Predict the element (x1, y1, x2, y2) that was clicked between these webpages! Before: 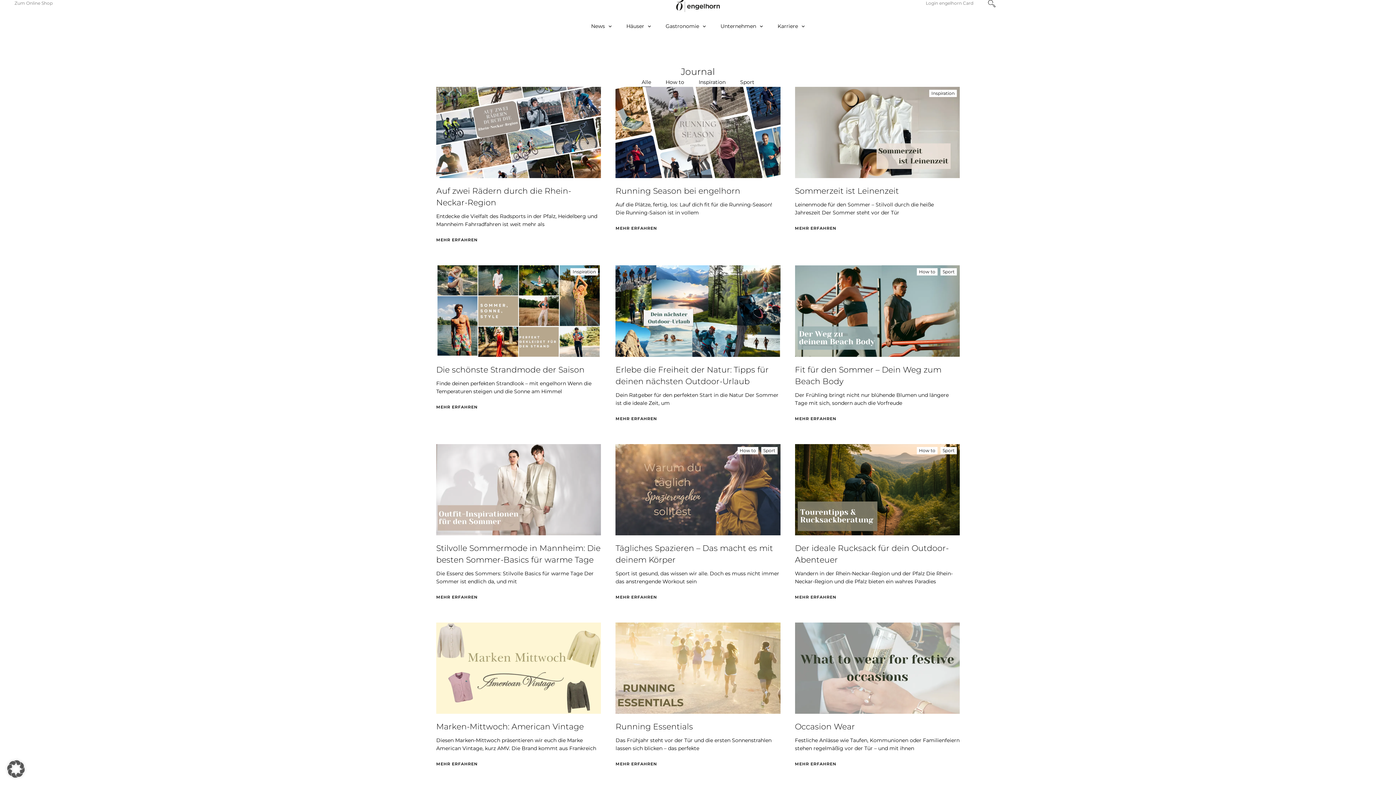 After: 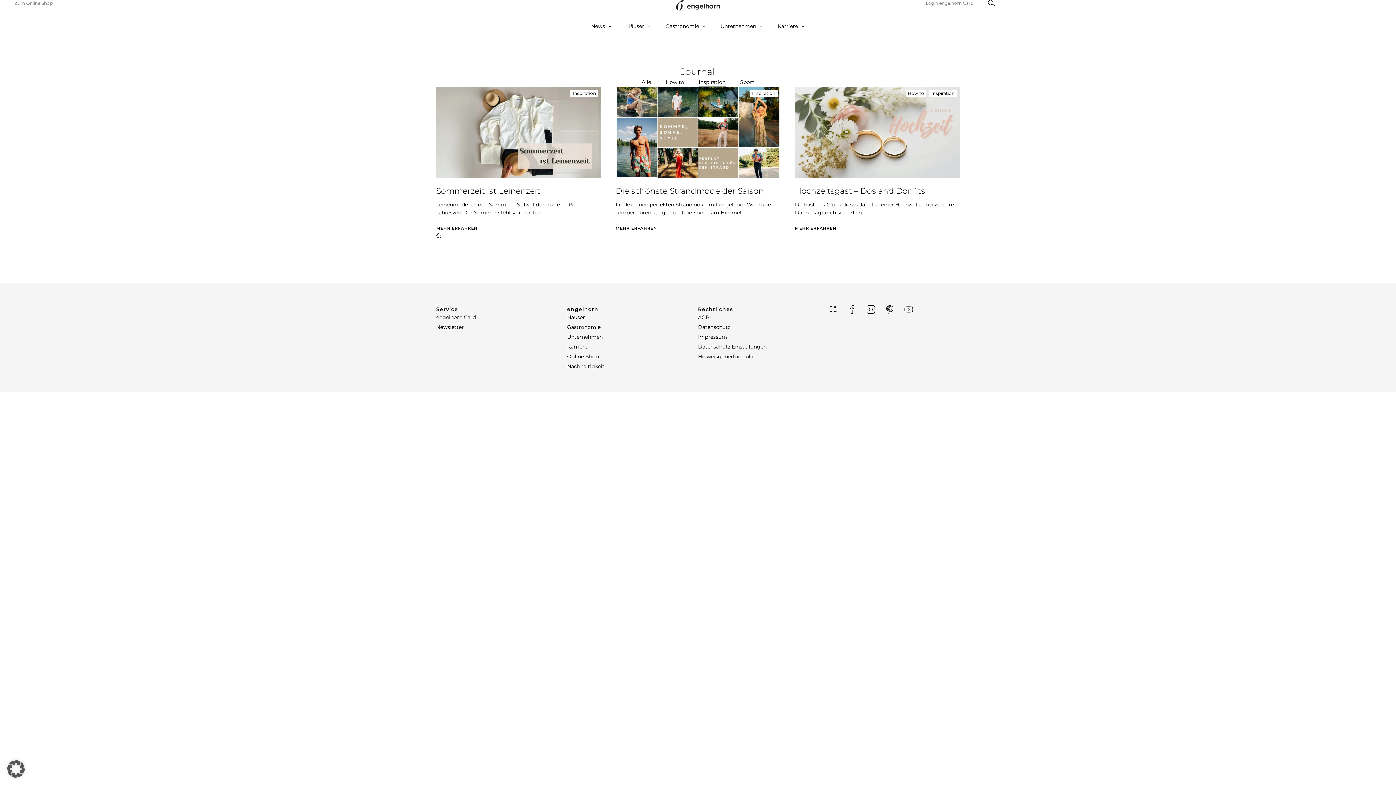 Action: bbox: (570, 268, 598, 275) label: Inspiration